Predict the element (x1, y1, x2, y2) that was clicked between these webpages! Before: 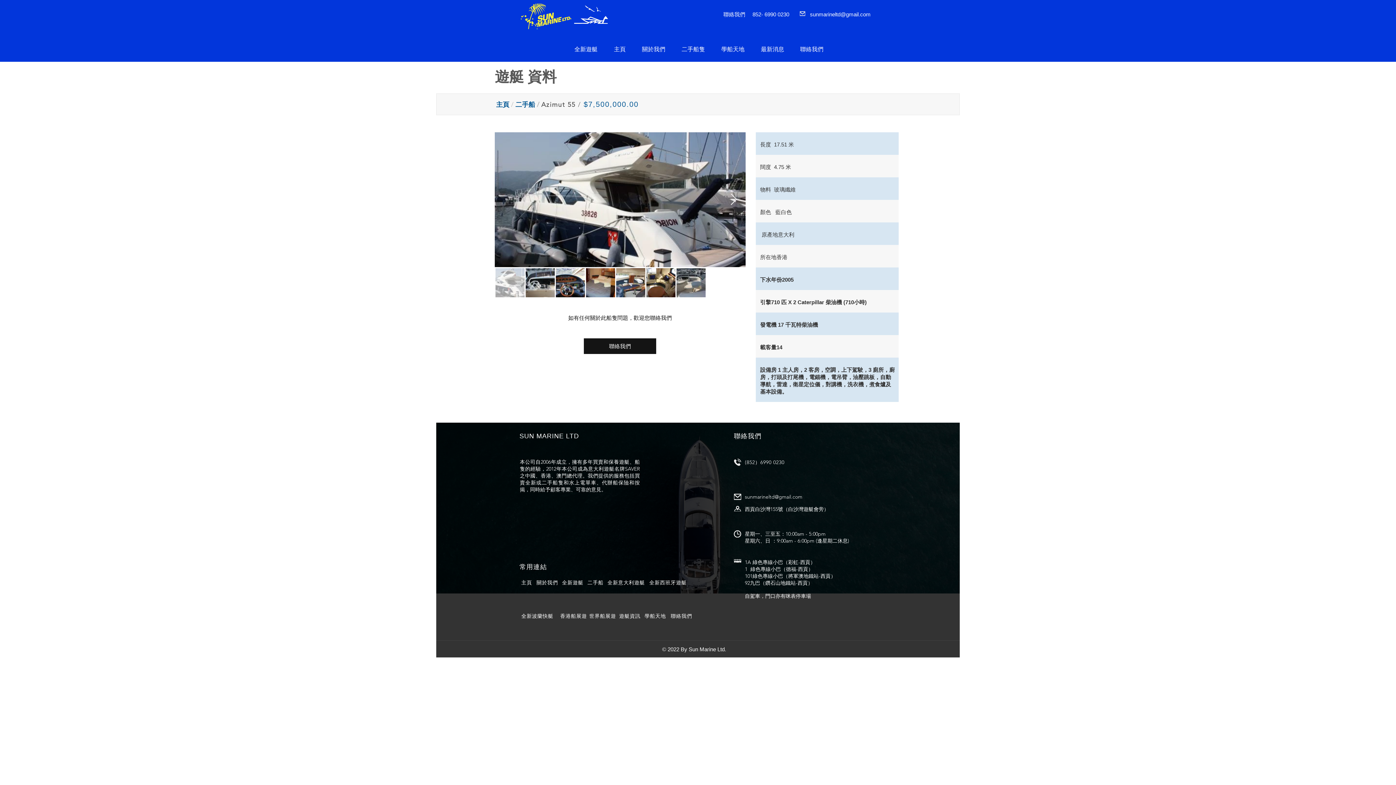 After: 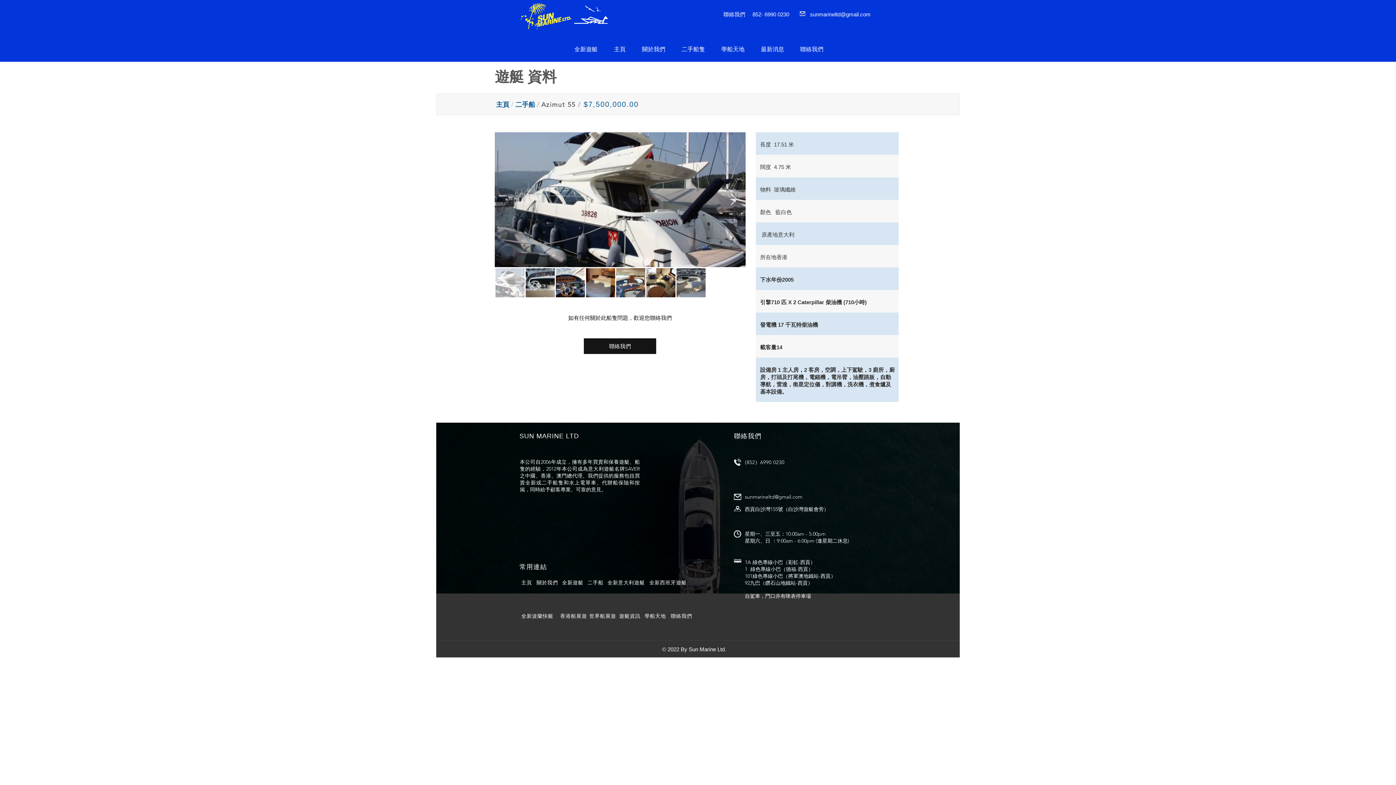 Action: bbox: (745, 493, 804, 500) label: sunmarineltd@gmail.com 